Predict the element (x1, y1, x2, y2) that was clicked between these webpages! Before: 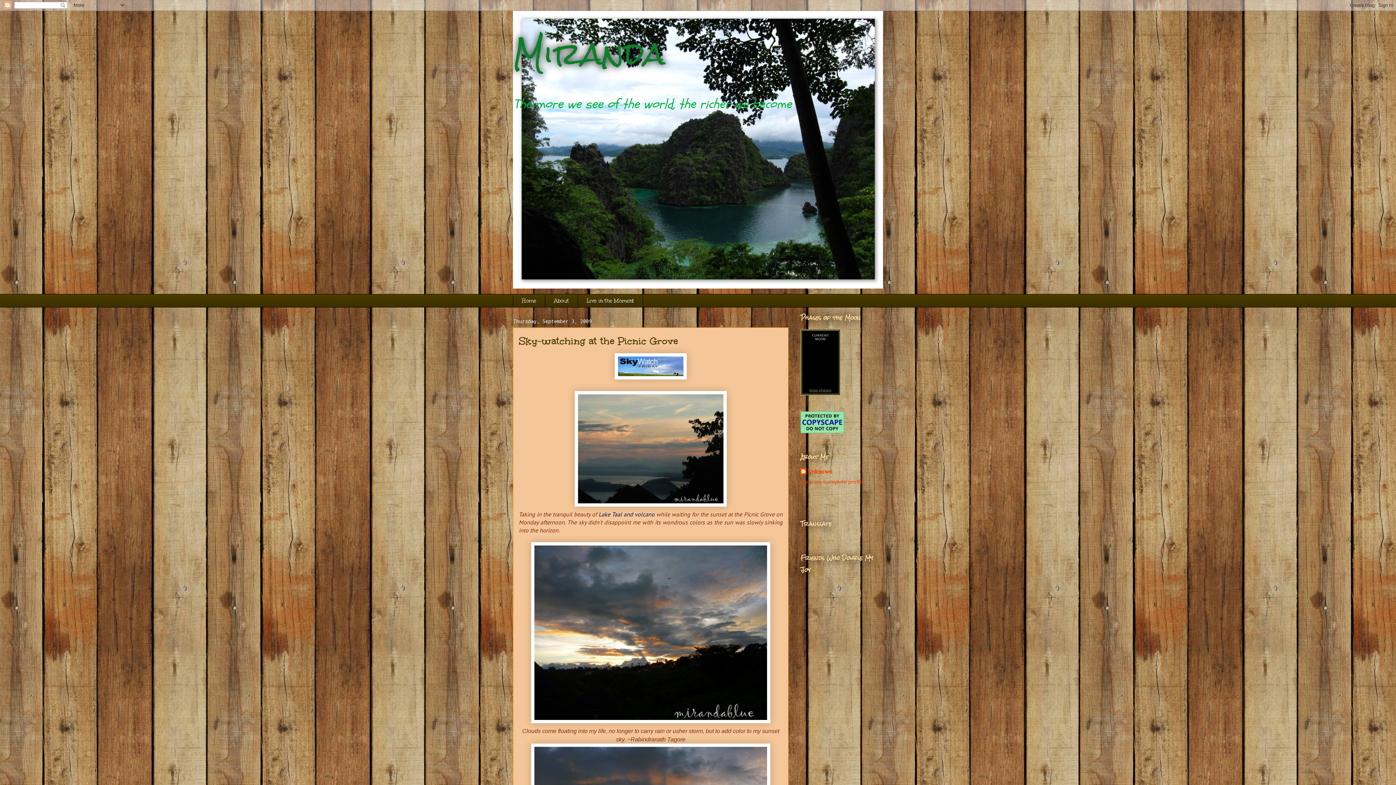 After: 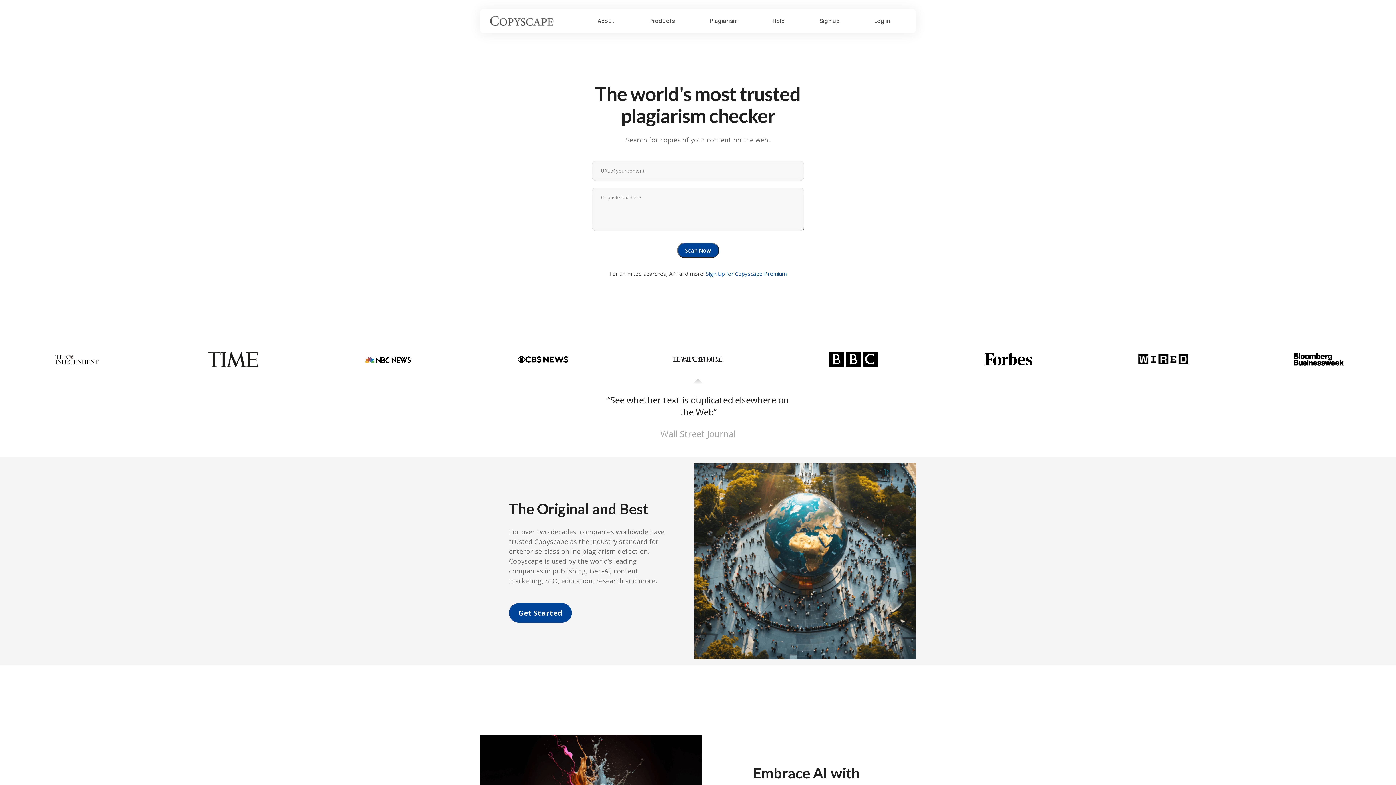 Action: bbox: (800, 428, 844, 434)